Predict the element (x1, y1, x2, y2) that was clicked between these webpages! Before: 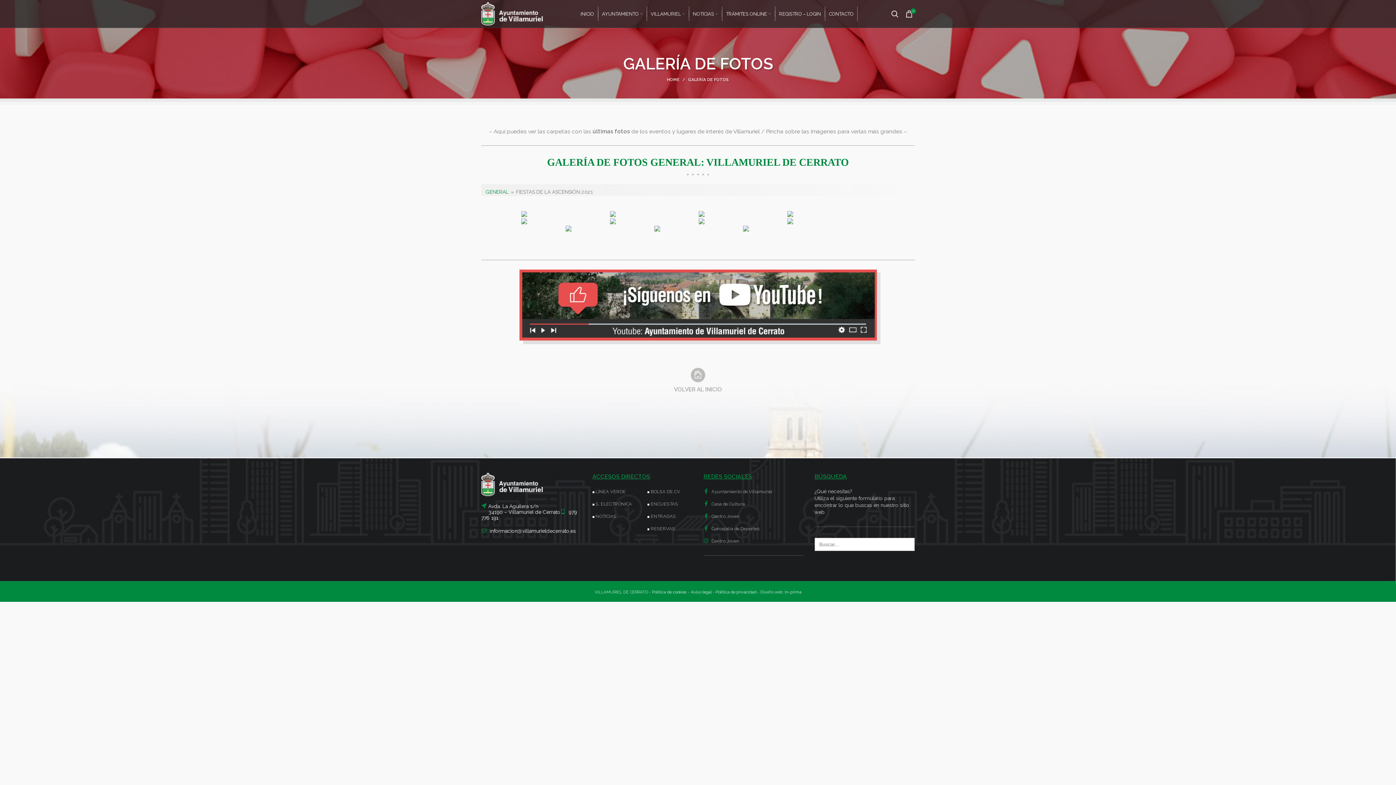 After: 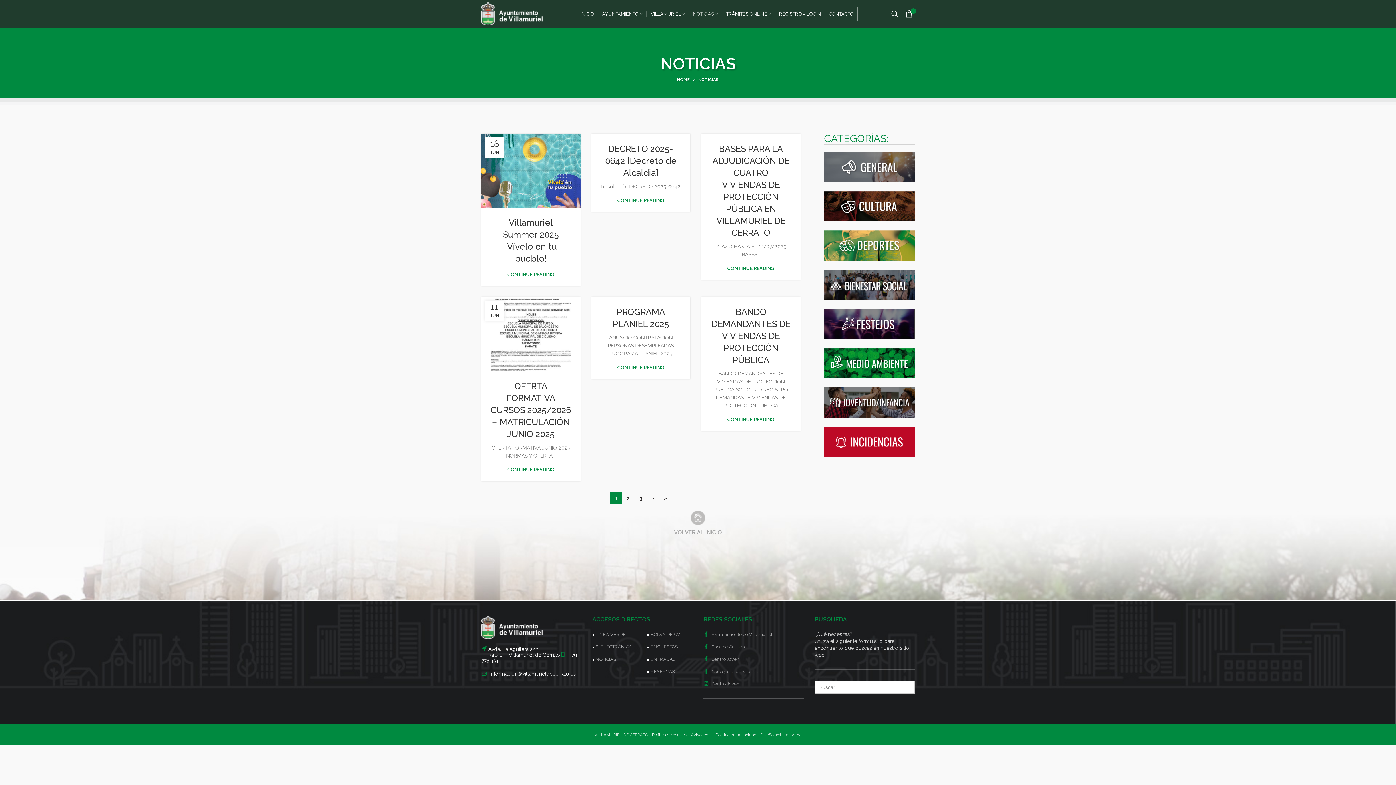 Action: label: NOTICIAS bbox: (595, 513, 616, 519)